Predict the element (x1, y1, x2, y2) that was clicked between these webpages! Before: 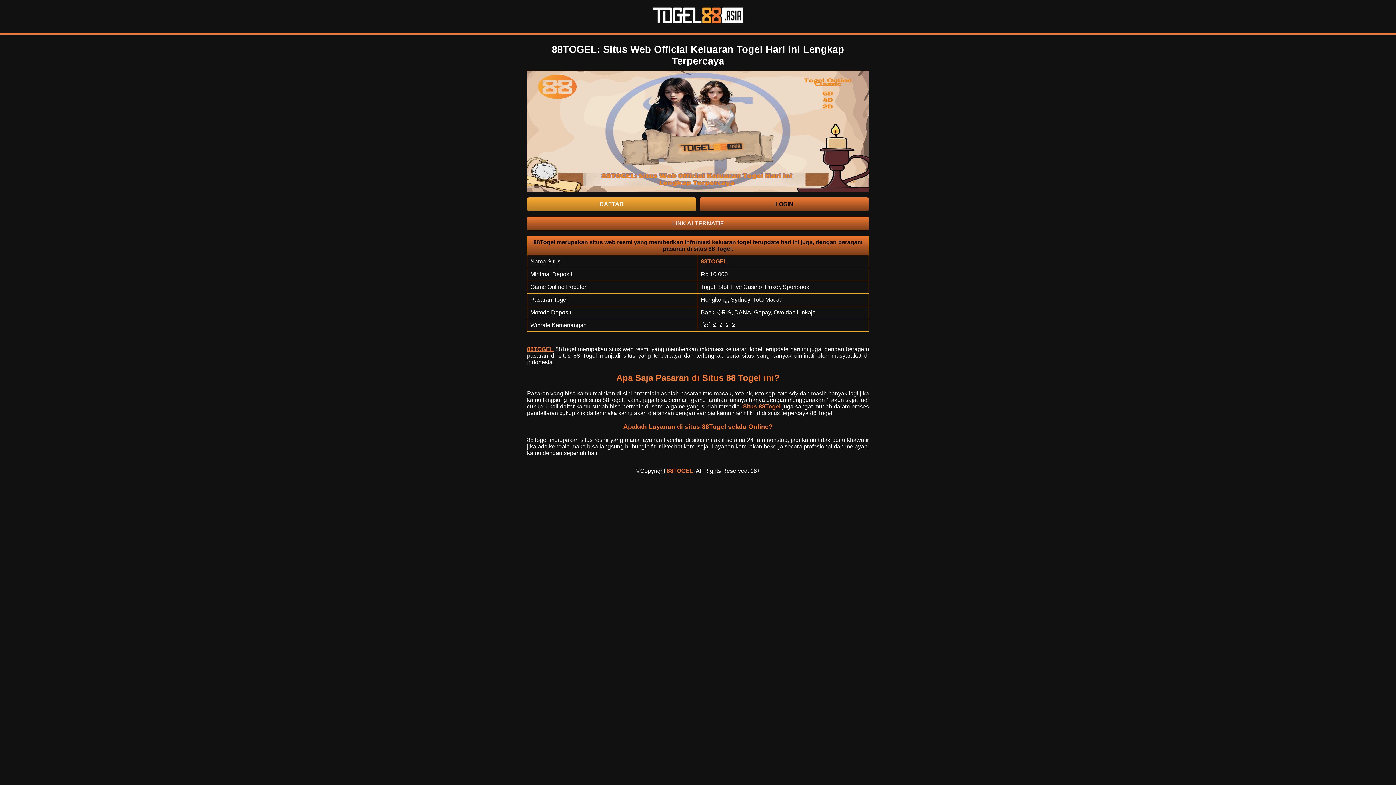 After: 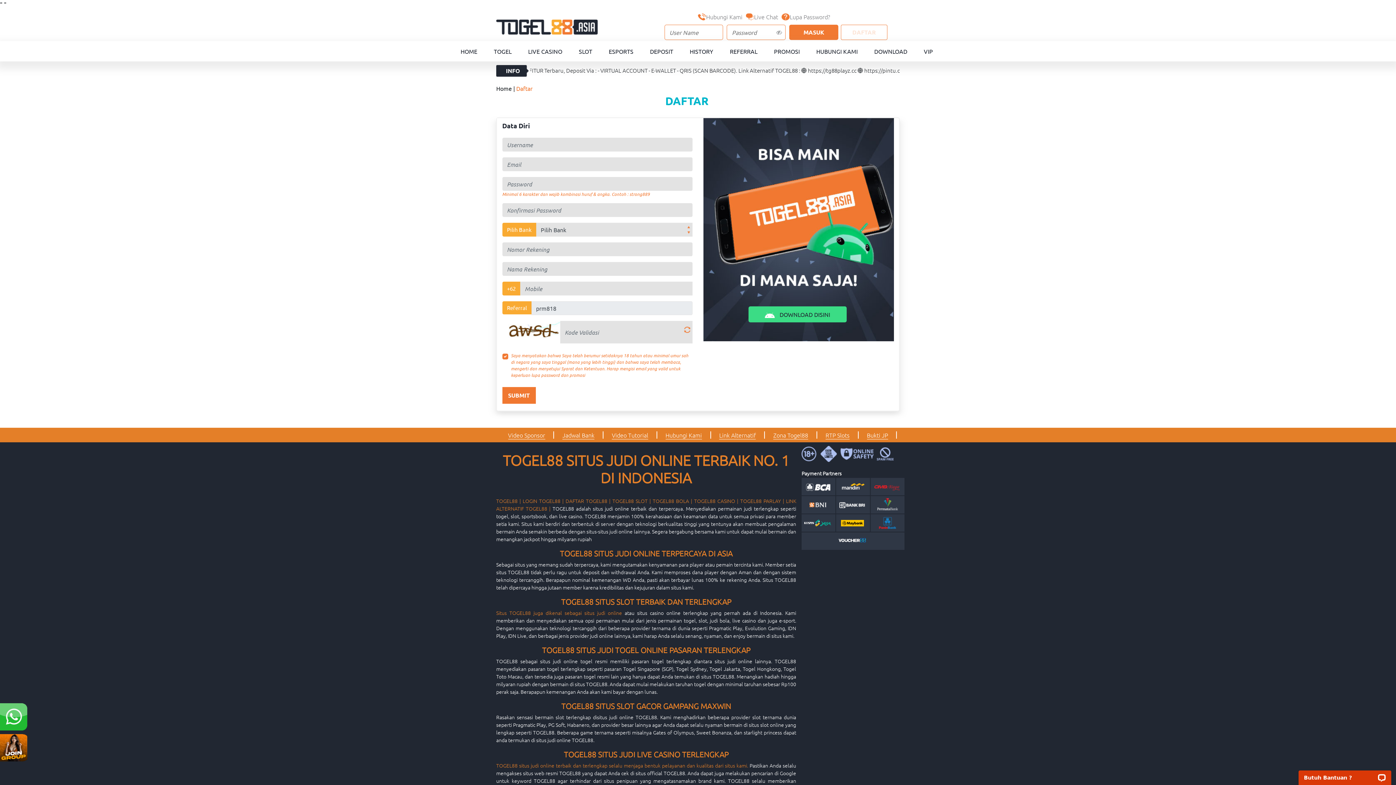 Action: bbox: (527, 216, 869, 230) label: LINK ALTERNATIF